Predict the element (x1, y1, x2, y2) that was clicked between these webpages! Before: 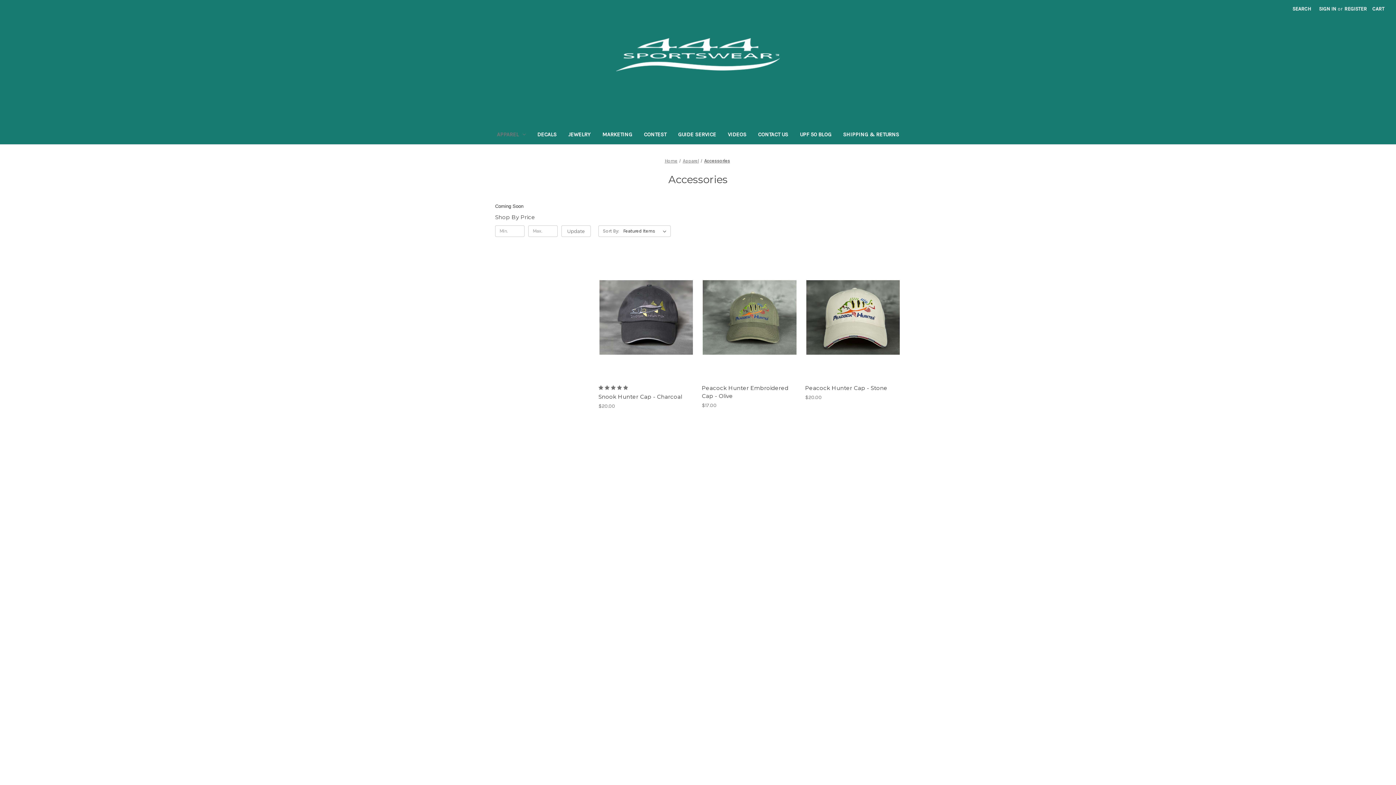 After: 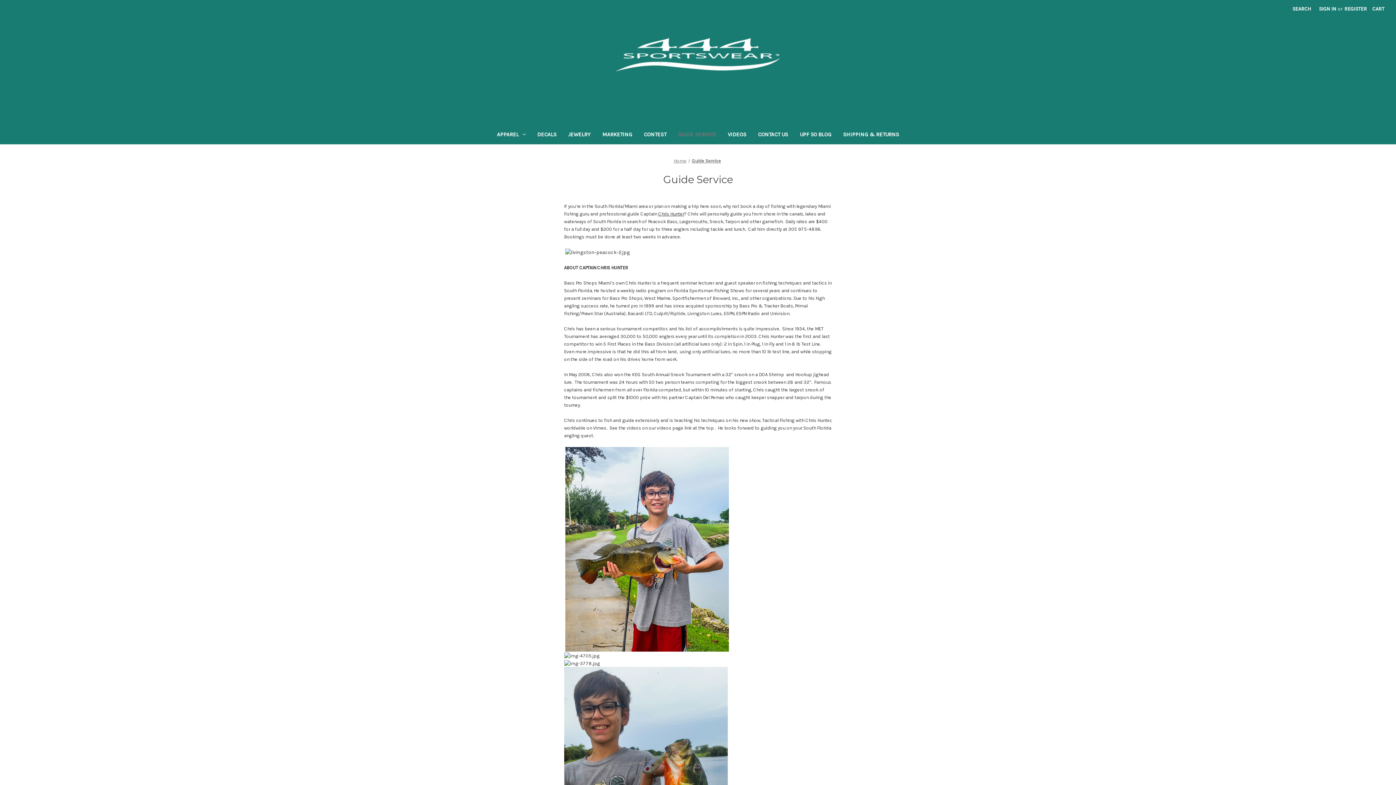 Action: label: Guide Service bbox: (672, 126, 722, 144)